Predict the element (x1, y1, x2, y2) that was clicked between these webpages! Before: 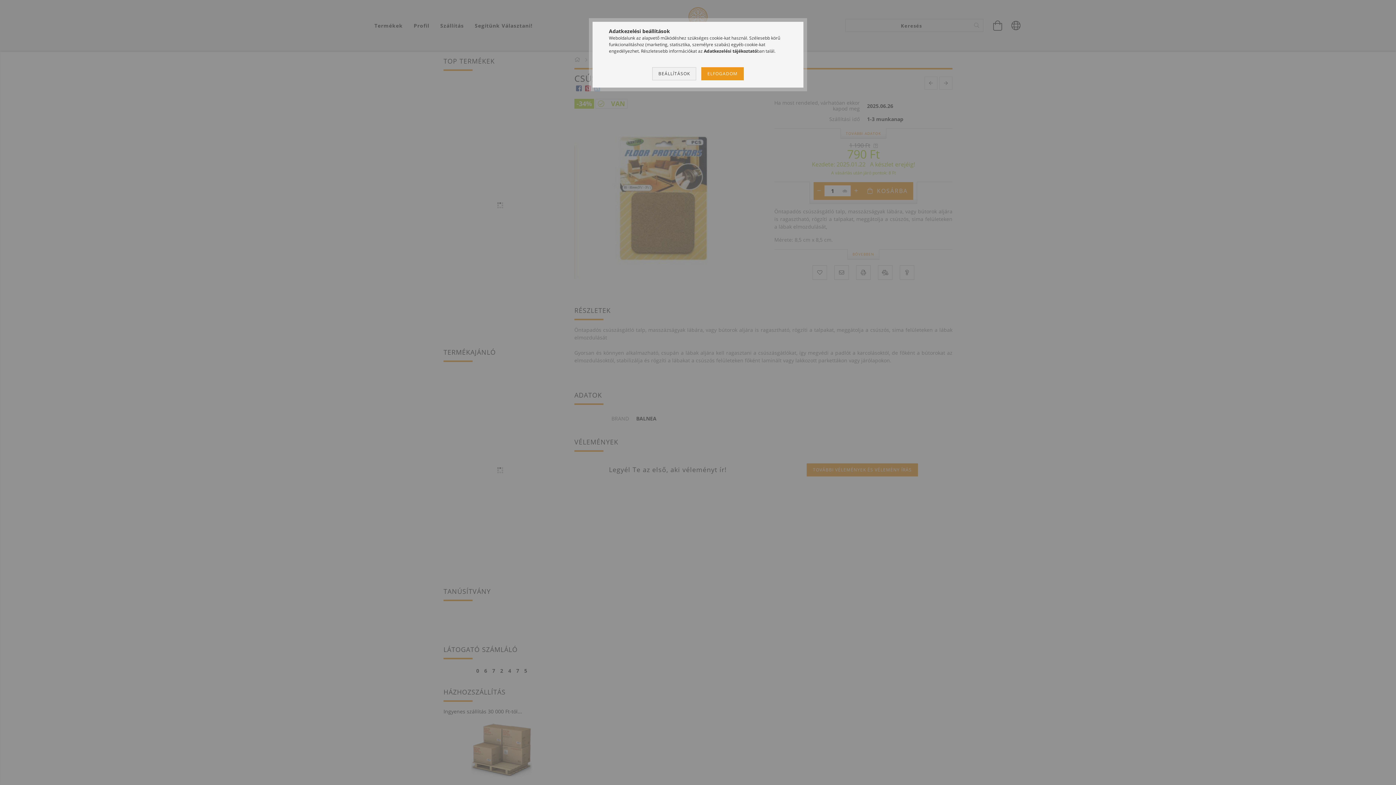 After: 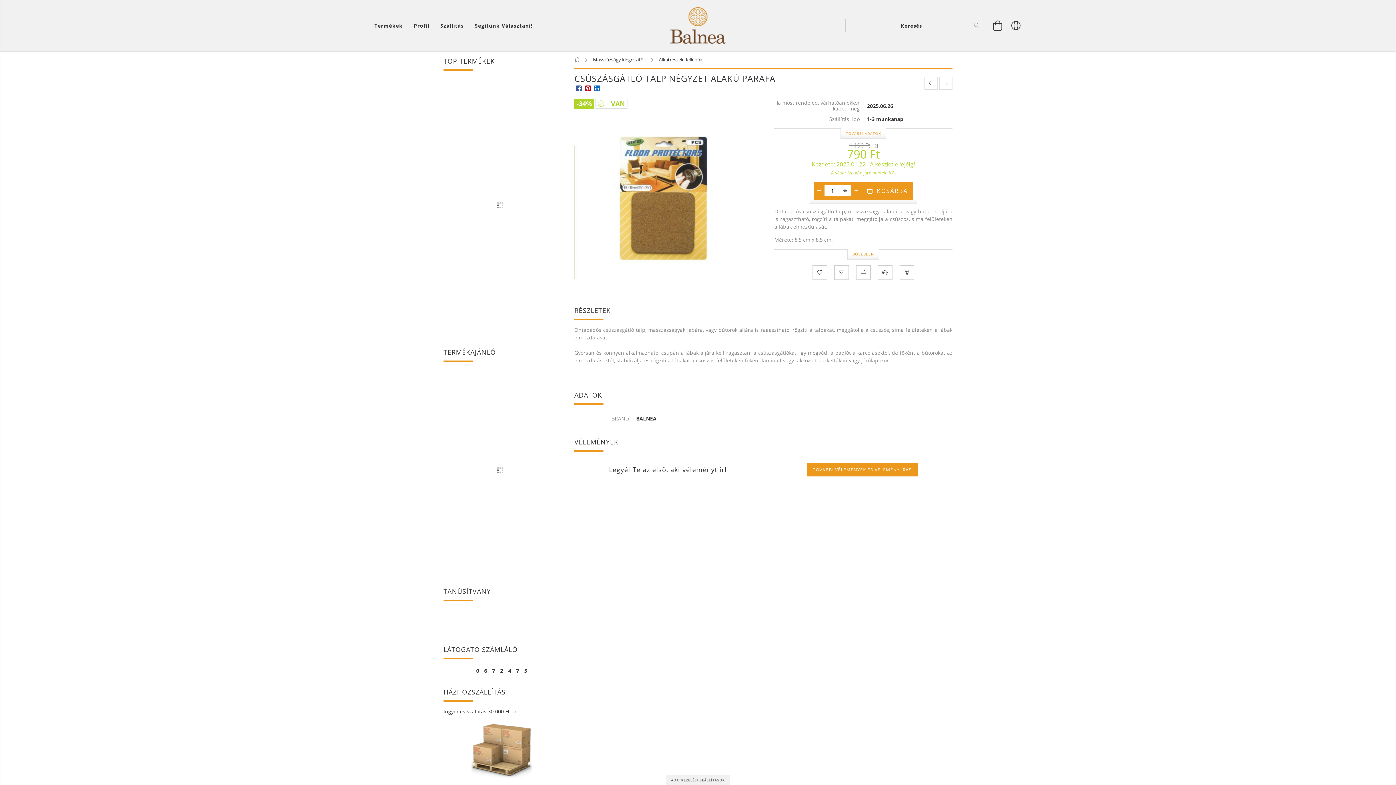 Action: label: ELFOGADOM bbox: (701, 67, 743, 80)